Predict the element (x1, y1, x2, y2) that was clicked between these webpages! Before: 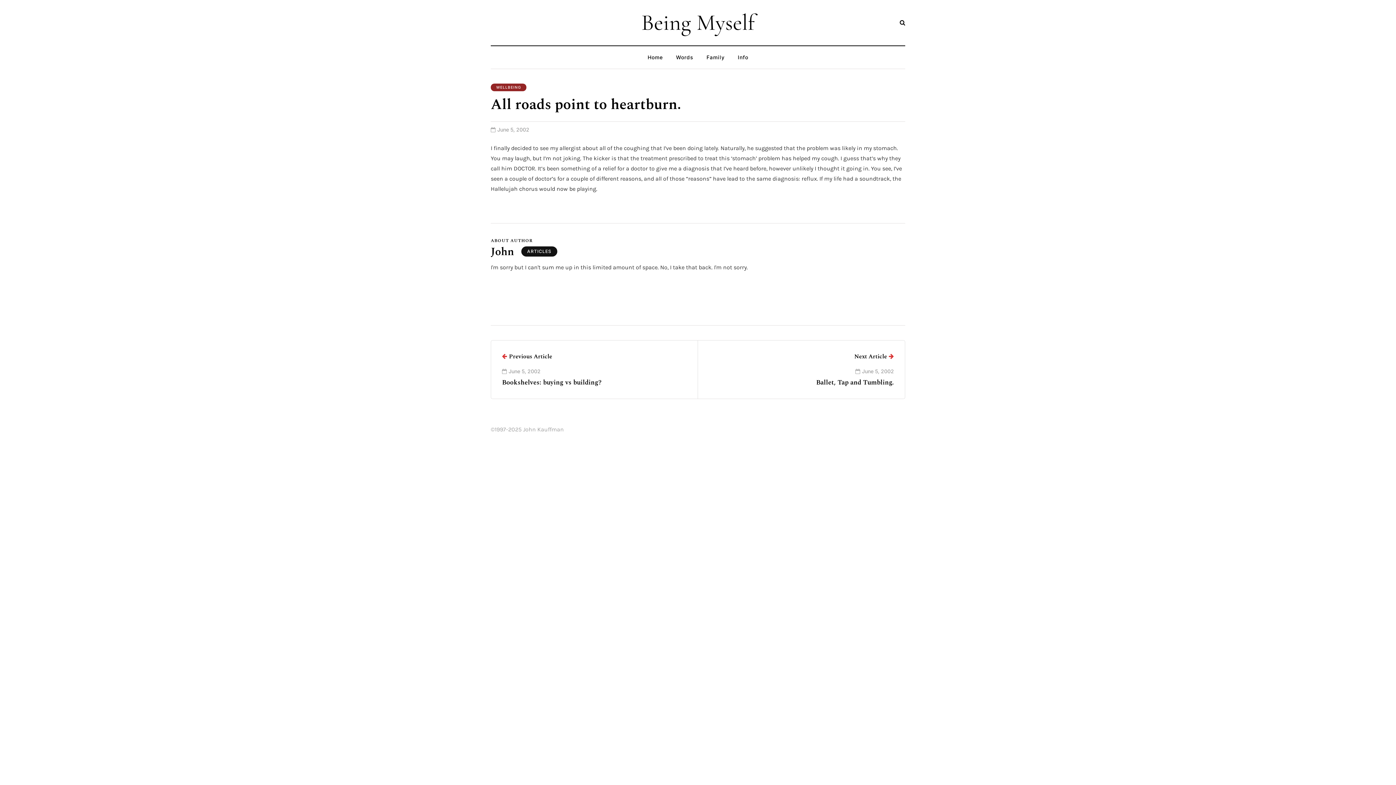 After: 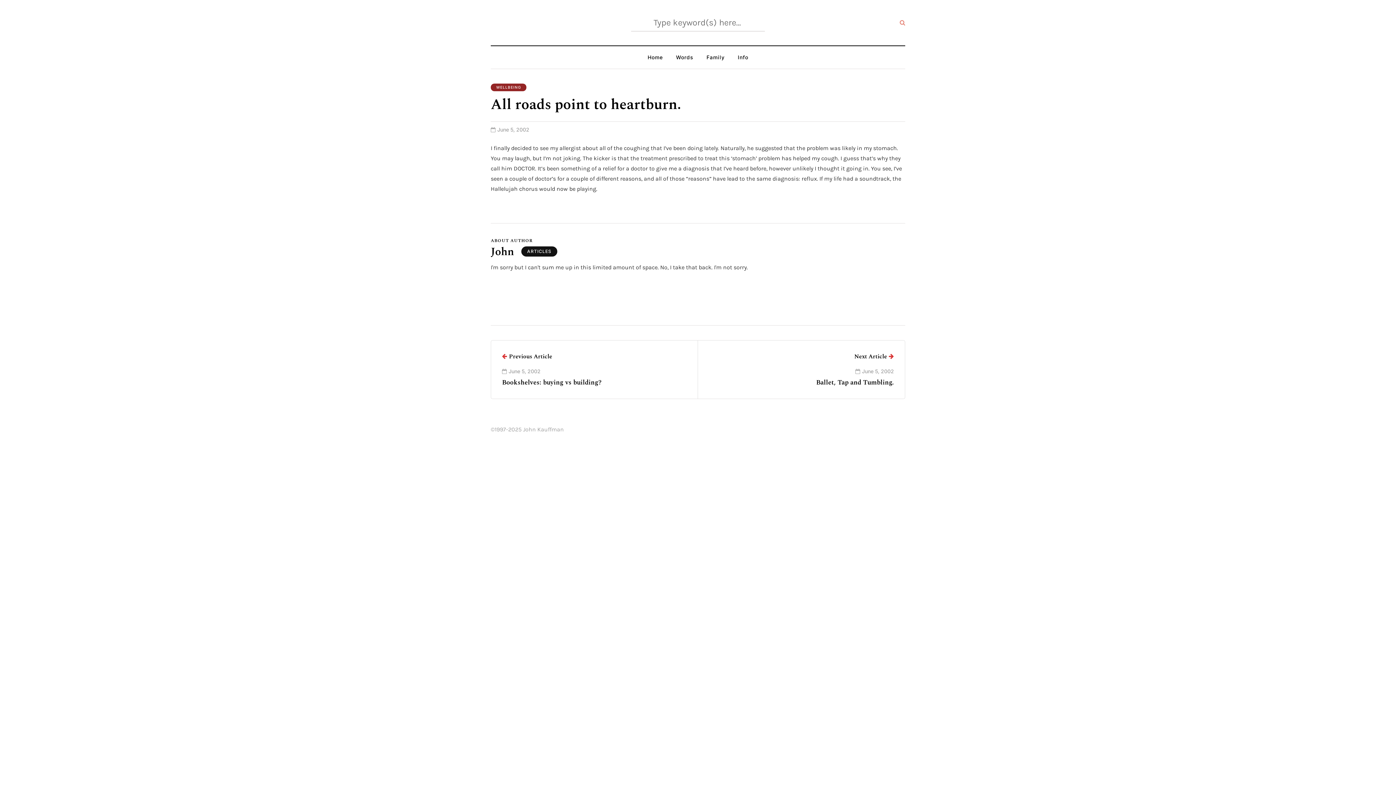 Action: label: Search toggle bbox: (900, 19, 905, 26)